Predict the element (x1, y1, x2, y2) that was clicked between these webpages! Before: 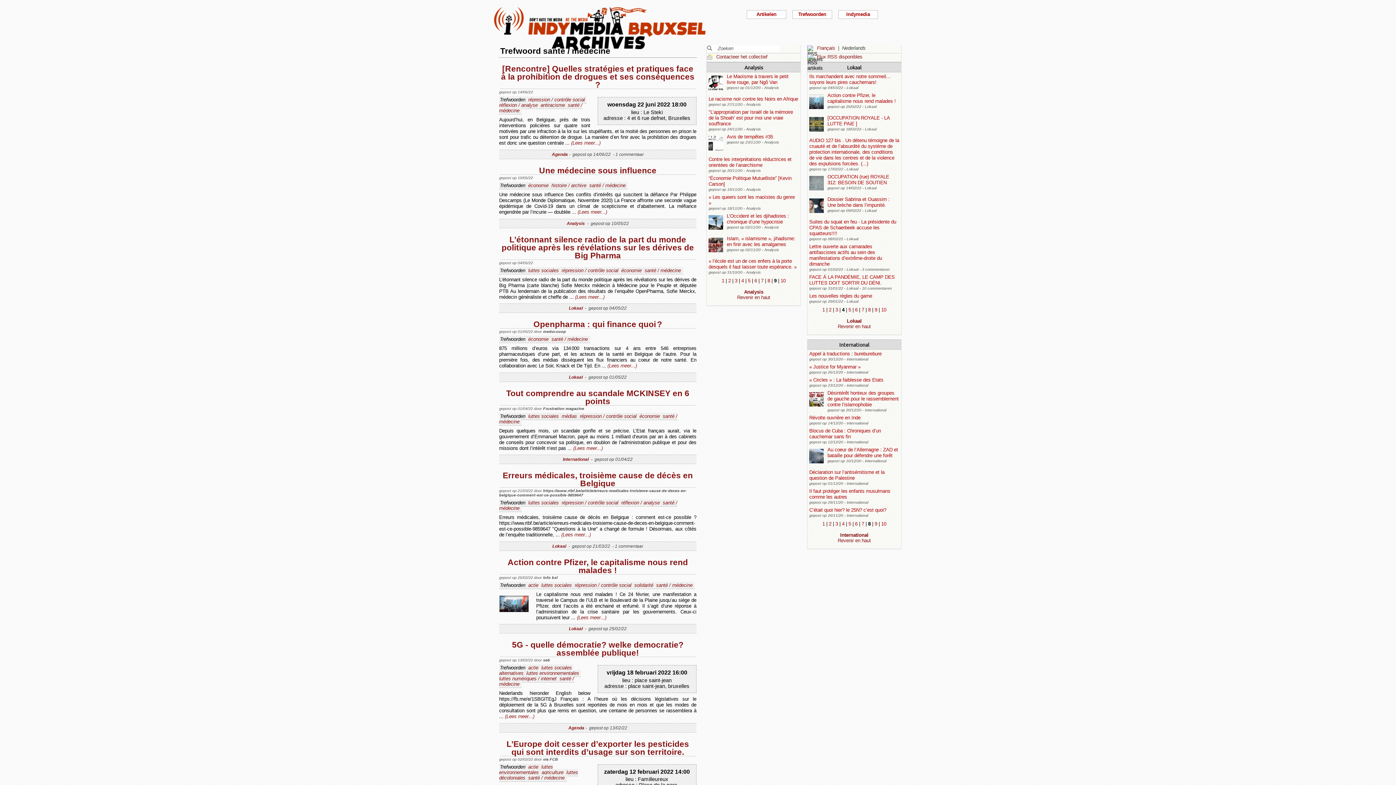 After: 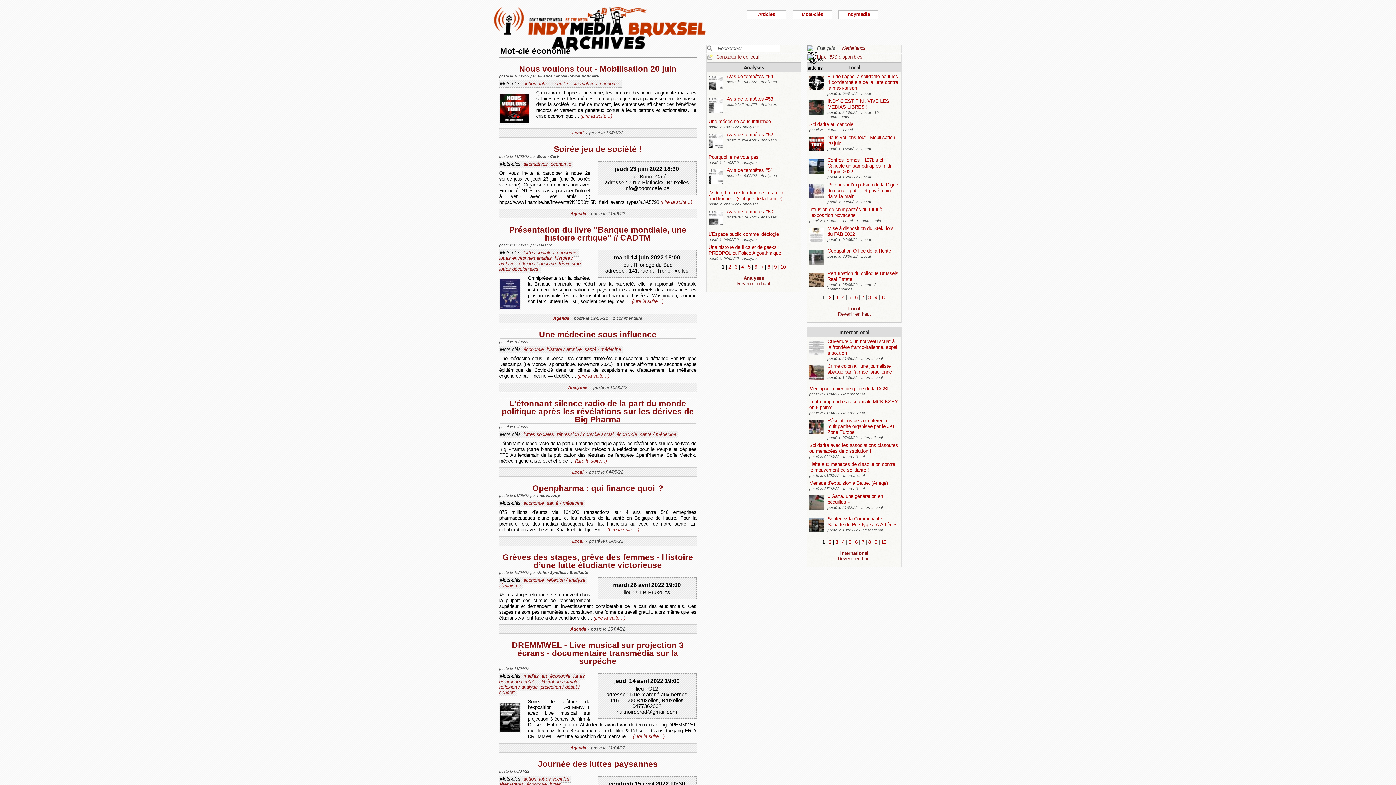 Action: label: économie bbox: (639, 413, 660, 419)